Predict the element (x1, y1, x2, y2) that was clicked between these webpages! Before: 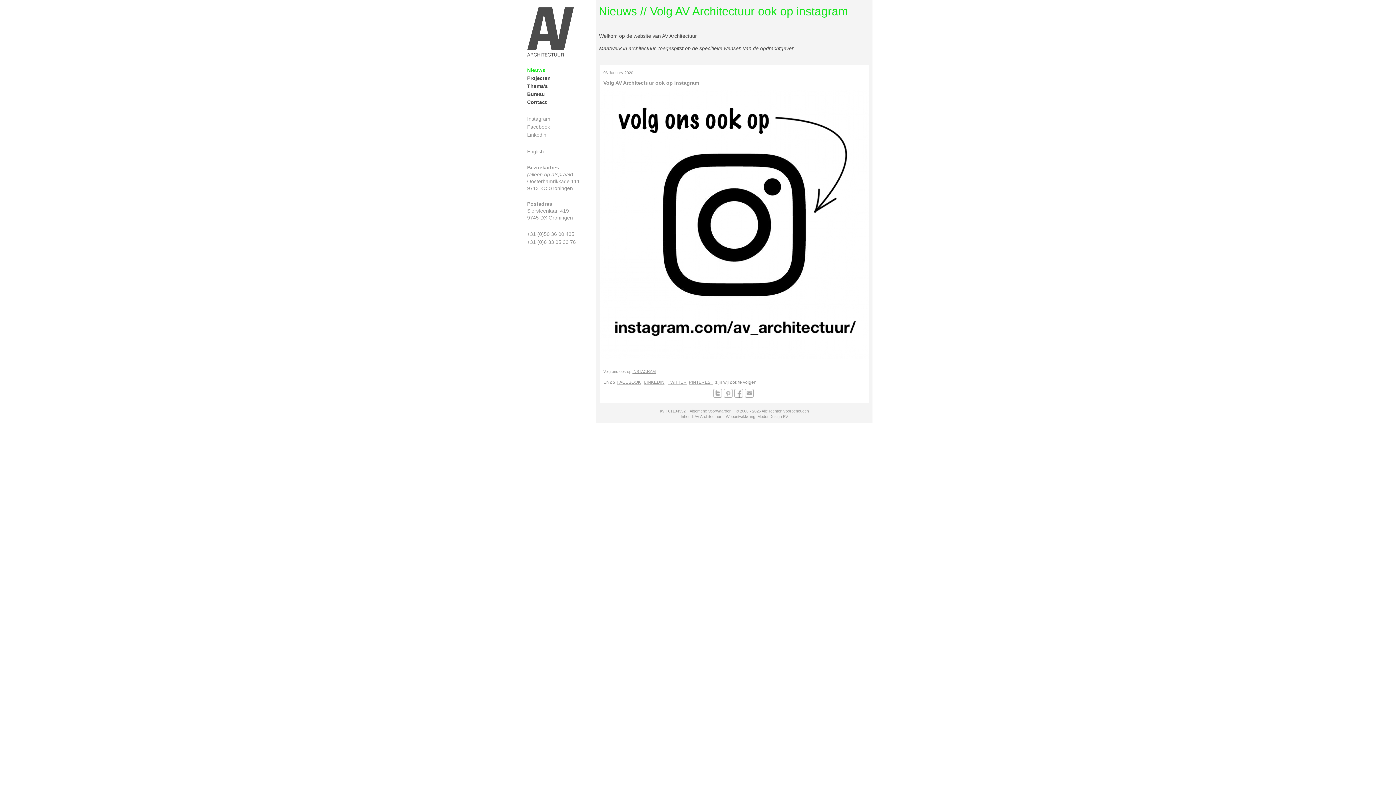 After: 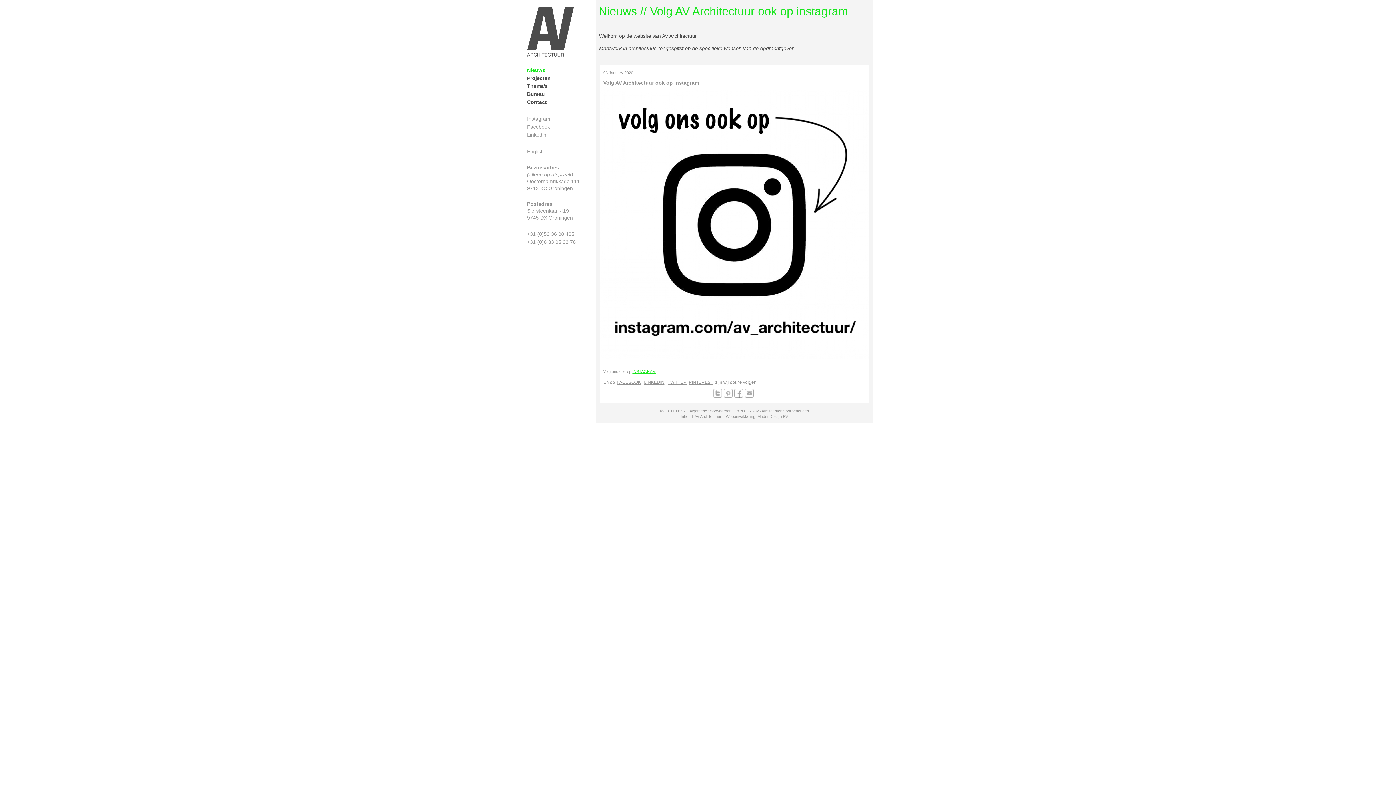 Action: label: INSTAGRAM bbox: (632, 369, 655, 373)